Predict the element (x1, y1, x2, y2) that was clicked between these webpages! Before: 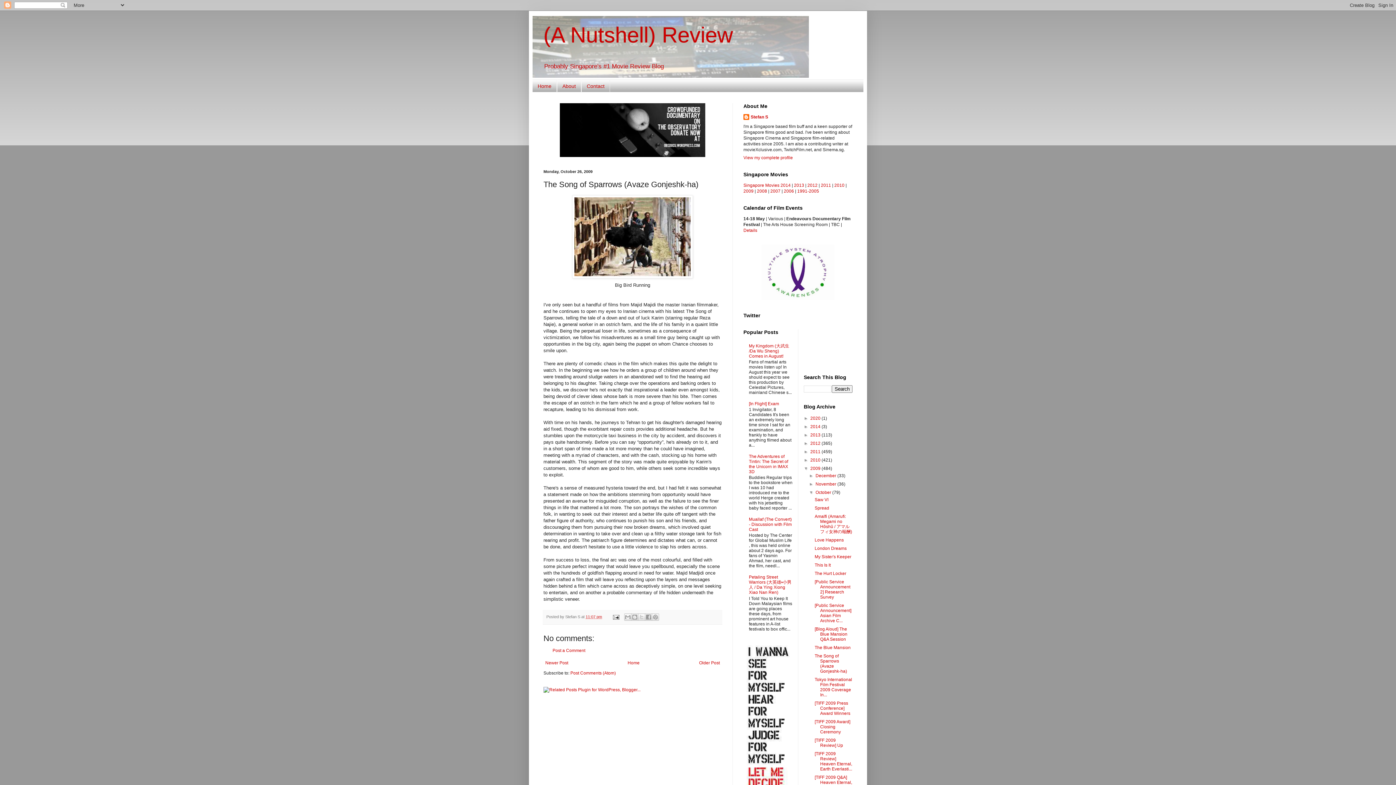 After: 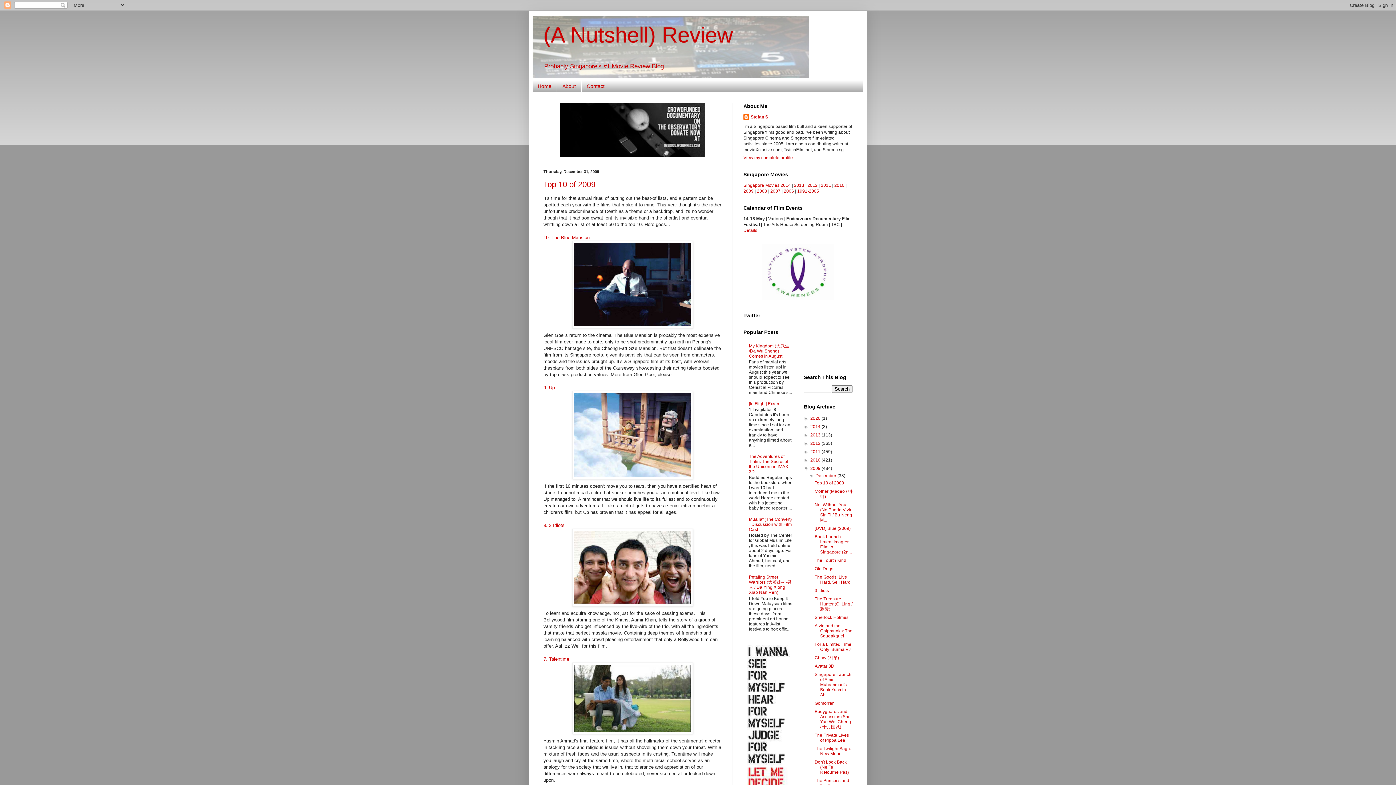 Action: label: 2009  bbox: (810, 466, 821, 471)